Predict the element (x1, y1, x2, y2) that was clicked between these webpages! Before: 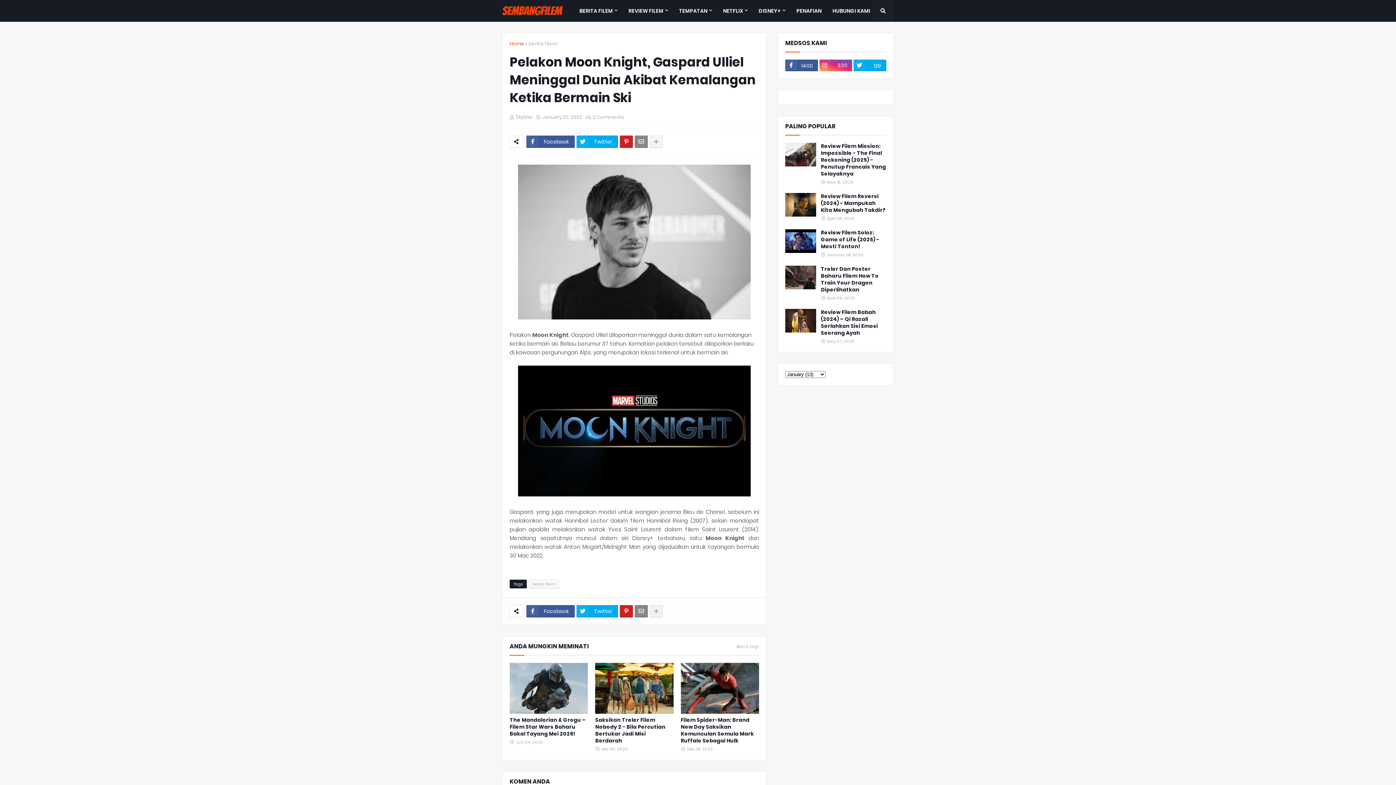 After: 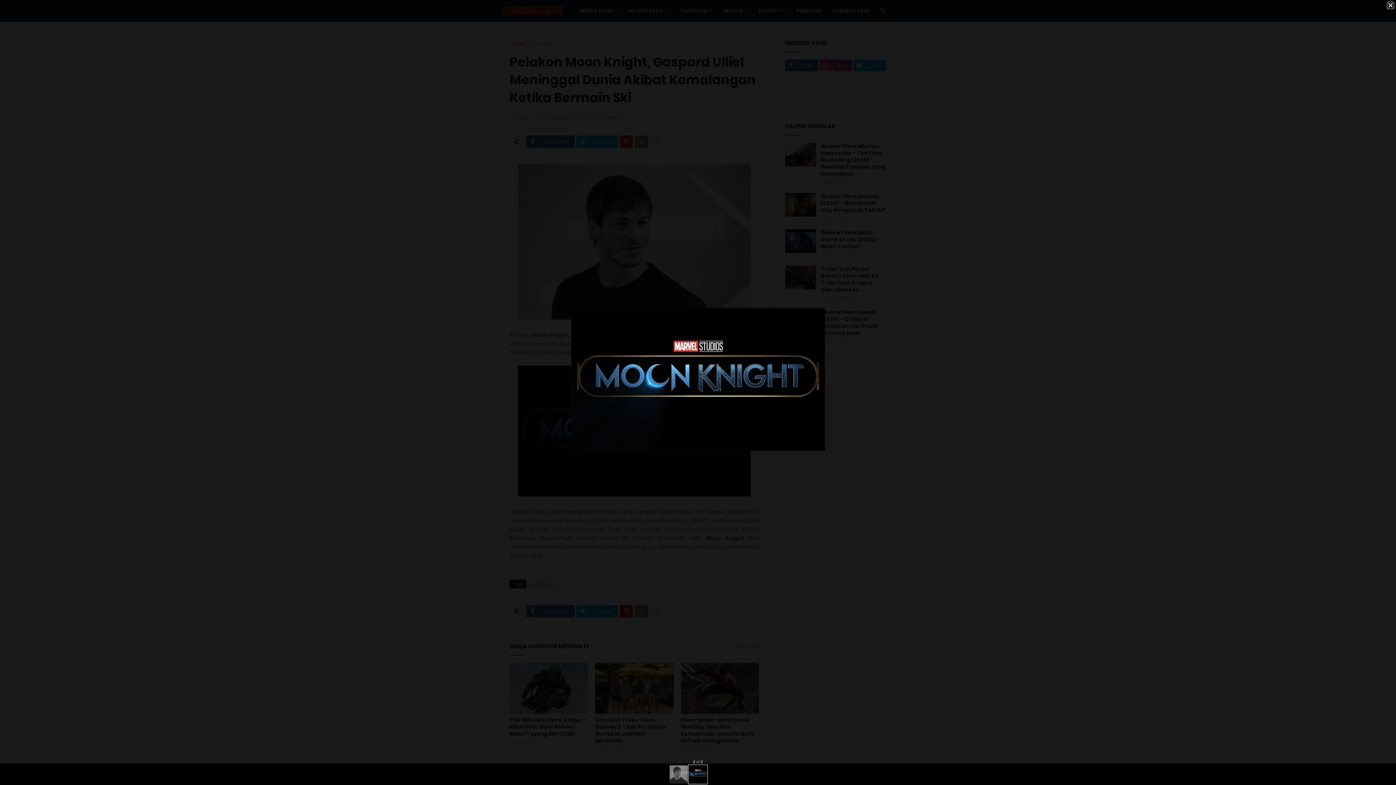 Action: bbox: (518, 490, 750, 498)